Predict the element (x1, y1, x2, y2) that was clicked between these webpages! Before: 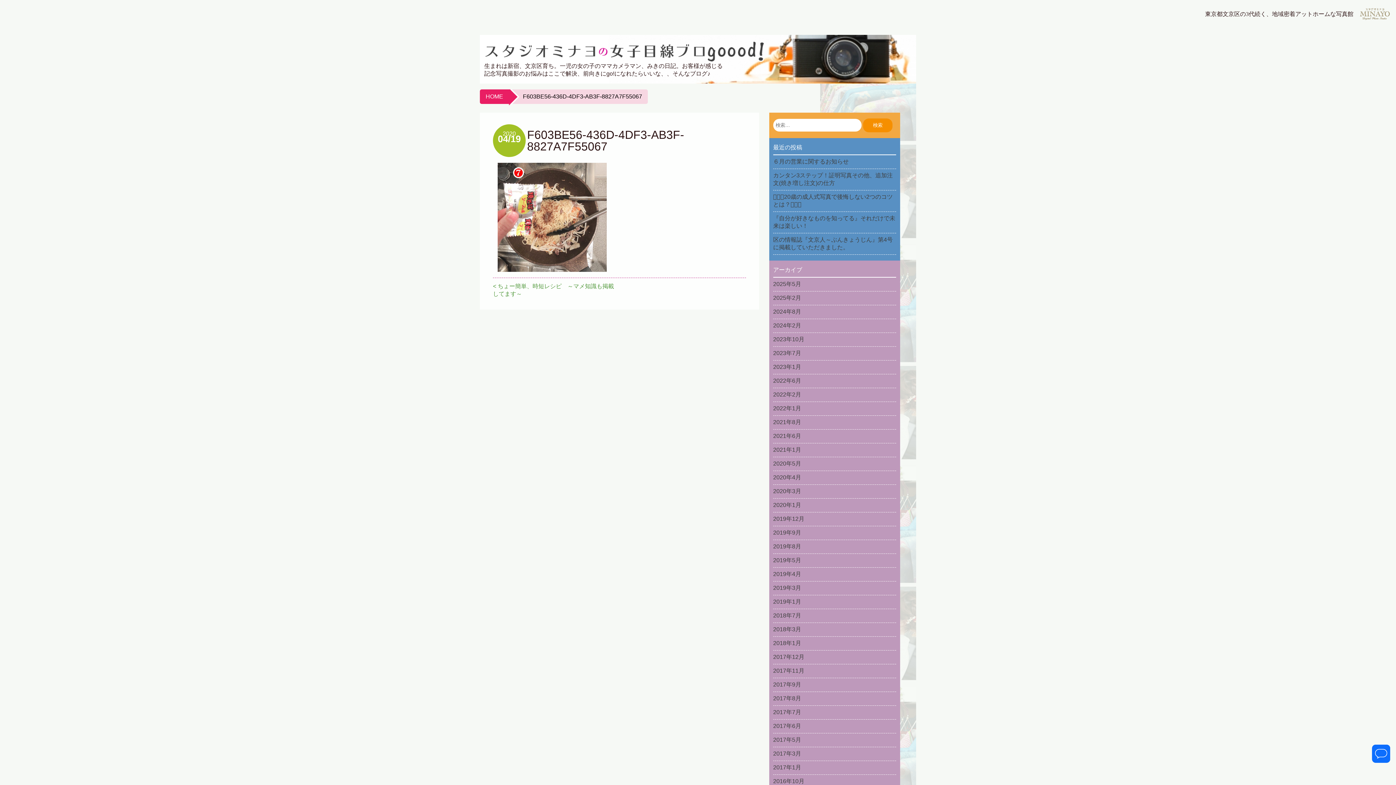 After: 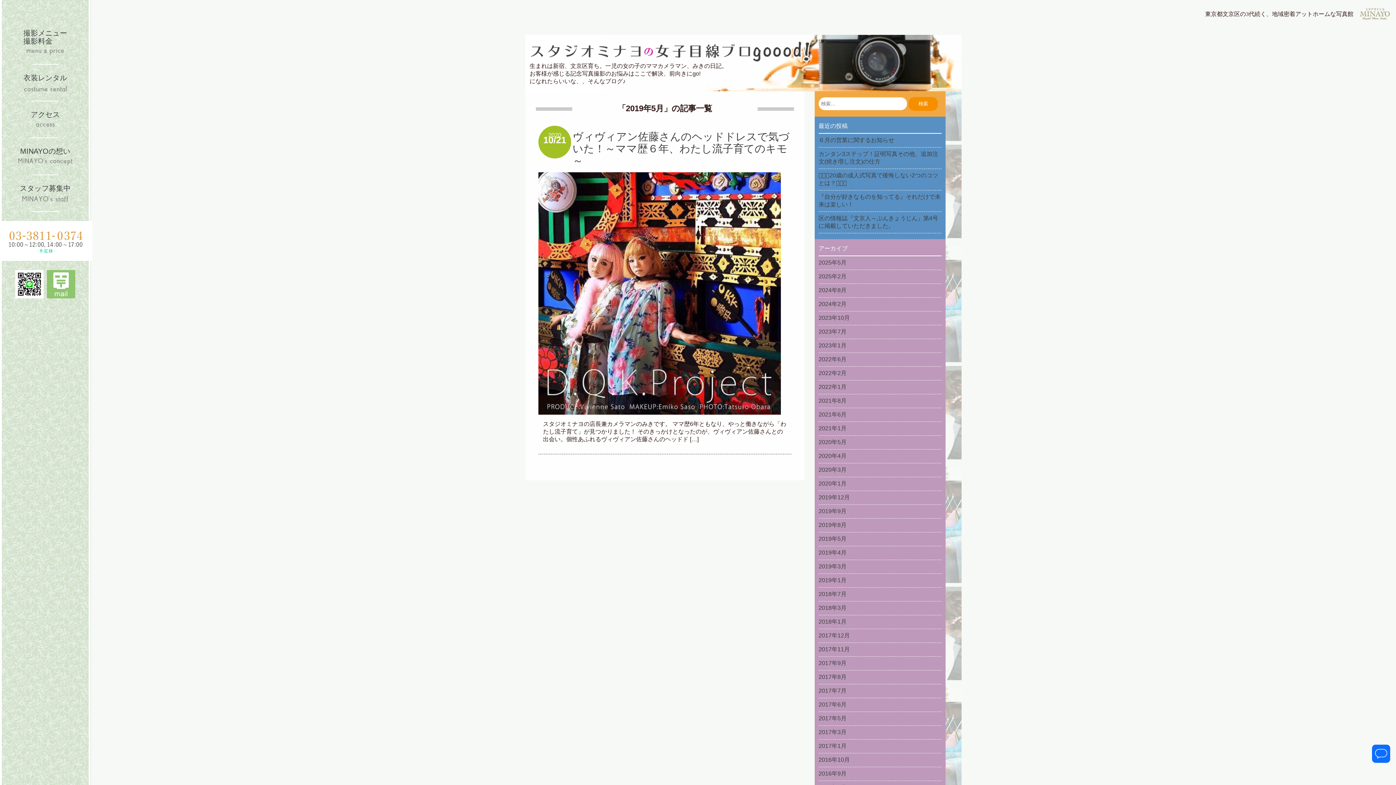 Action: label: 2019年5月 bbox: (773, 554, 896, 568)